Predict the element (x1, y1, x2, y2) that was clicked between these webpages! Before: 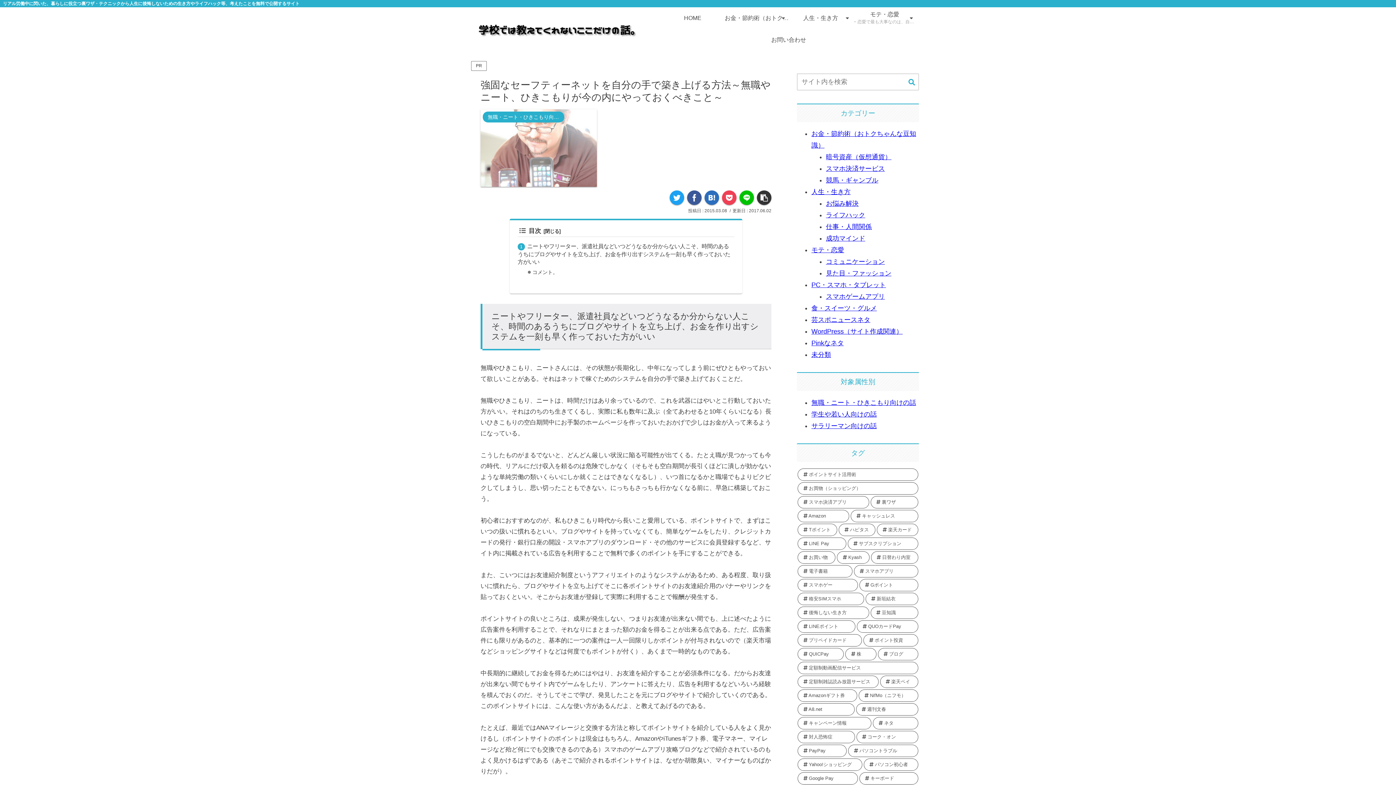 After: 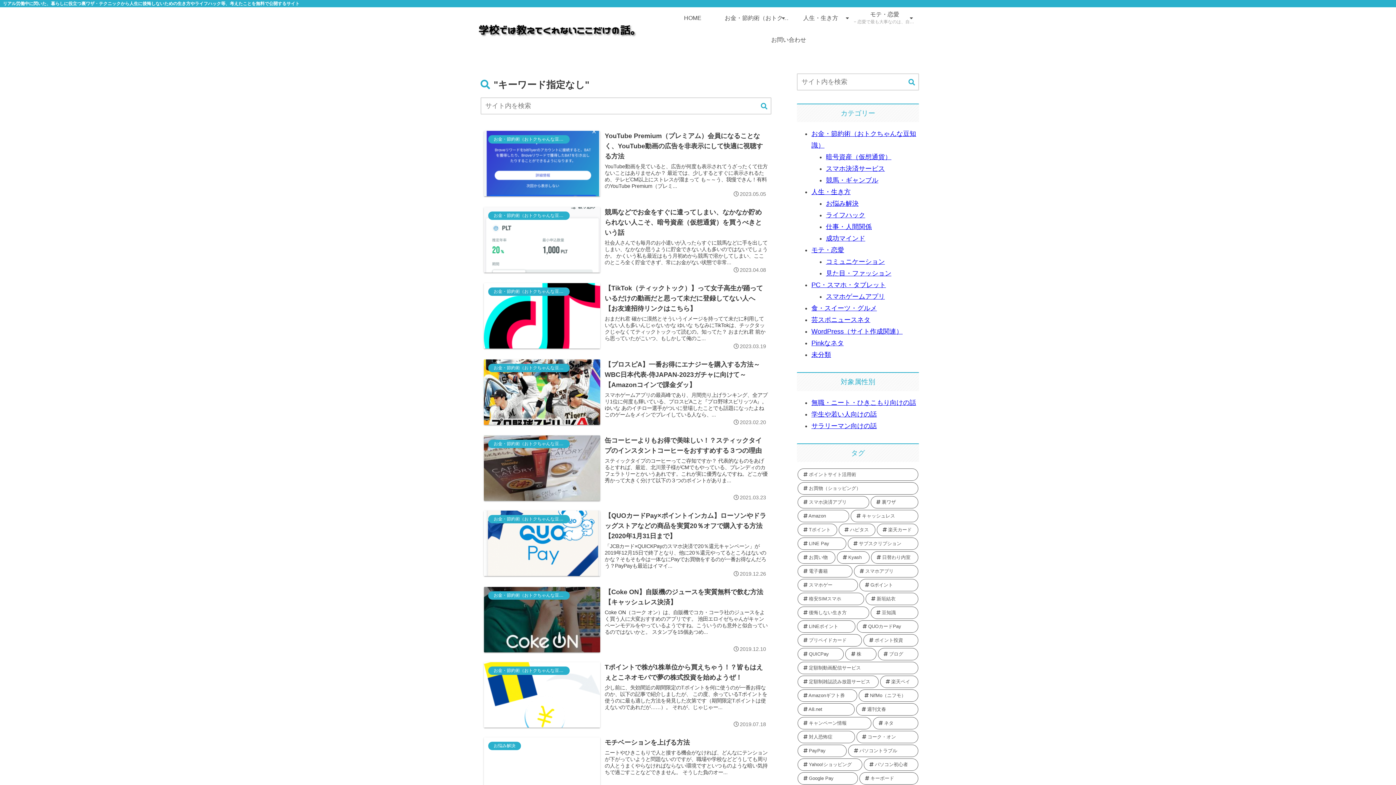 Action: bbox: (905, 78, 918, 86) label: button